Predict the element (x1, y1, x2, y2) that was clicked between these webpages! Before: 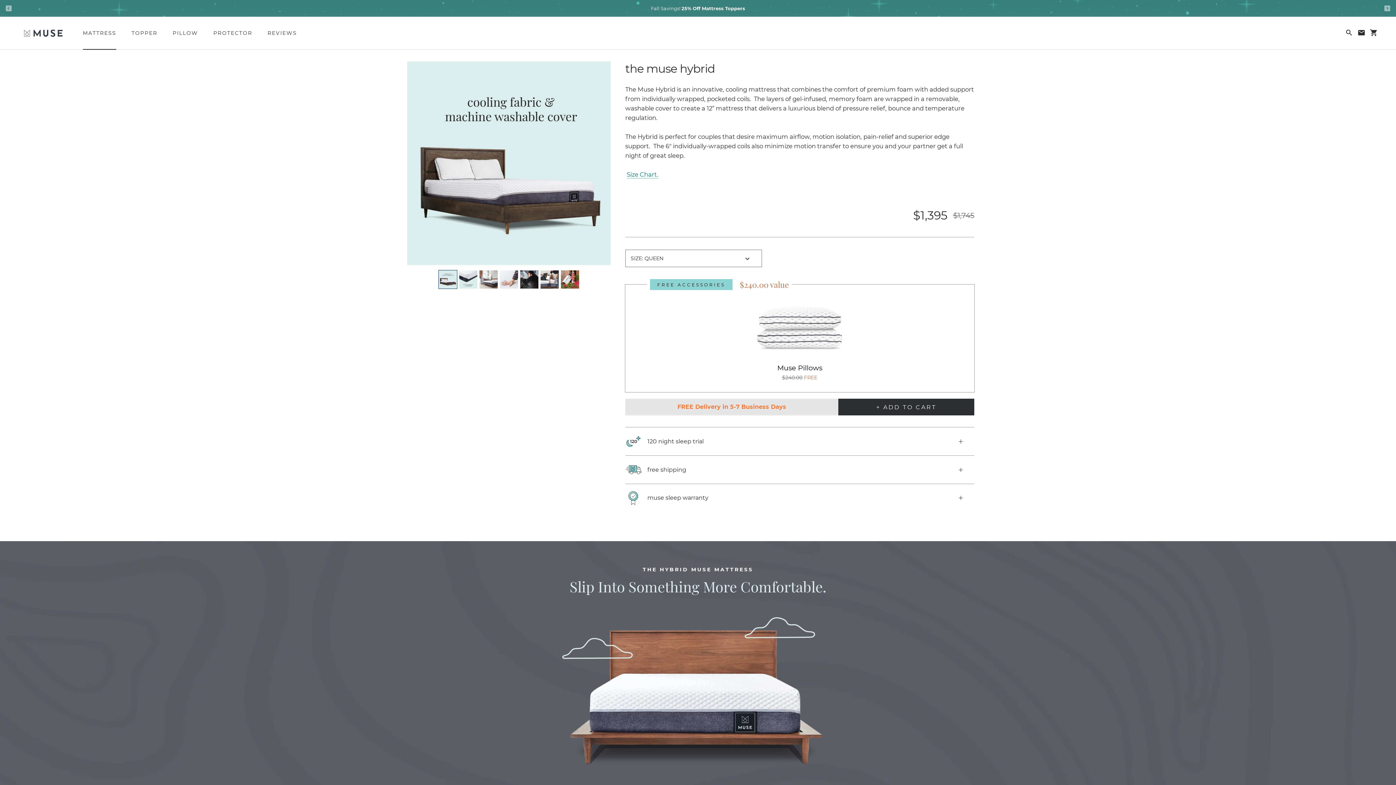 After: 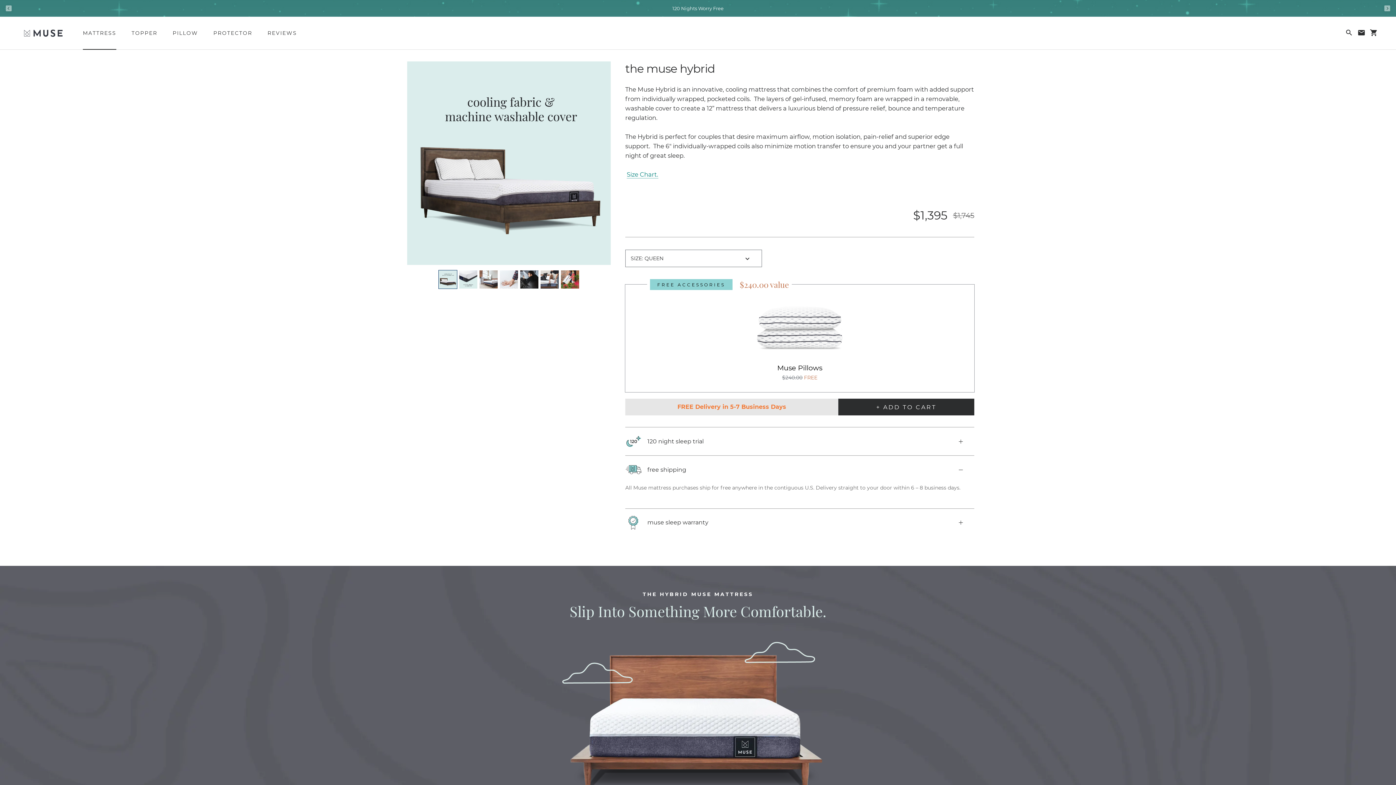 Action: bbox: (625, 456, 974, 483) label: free shipping